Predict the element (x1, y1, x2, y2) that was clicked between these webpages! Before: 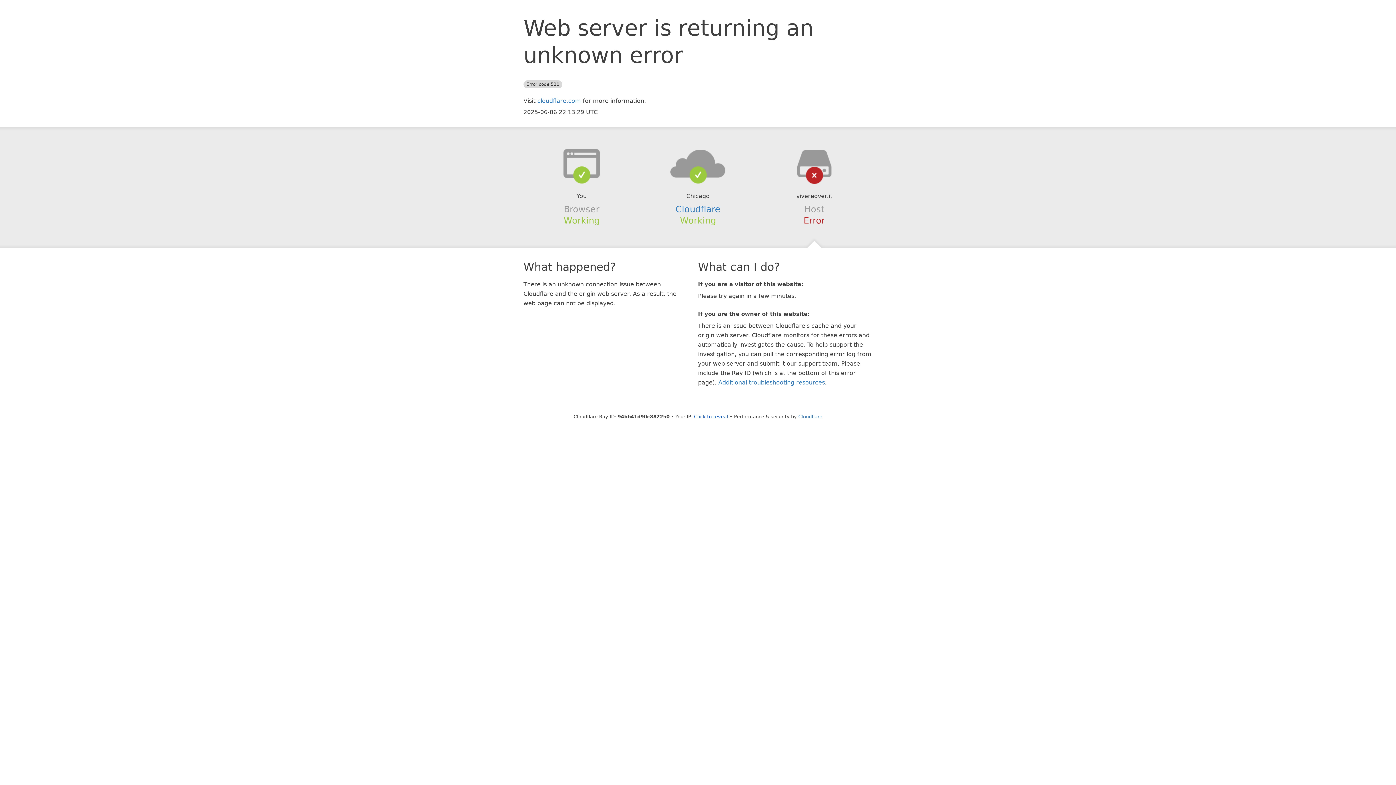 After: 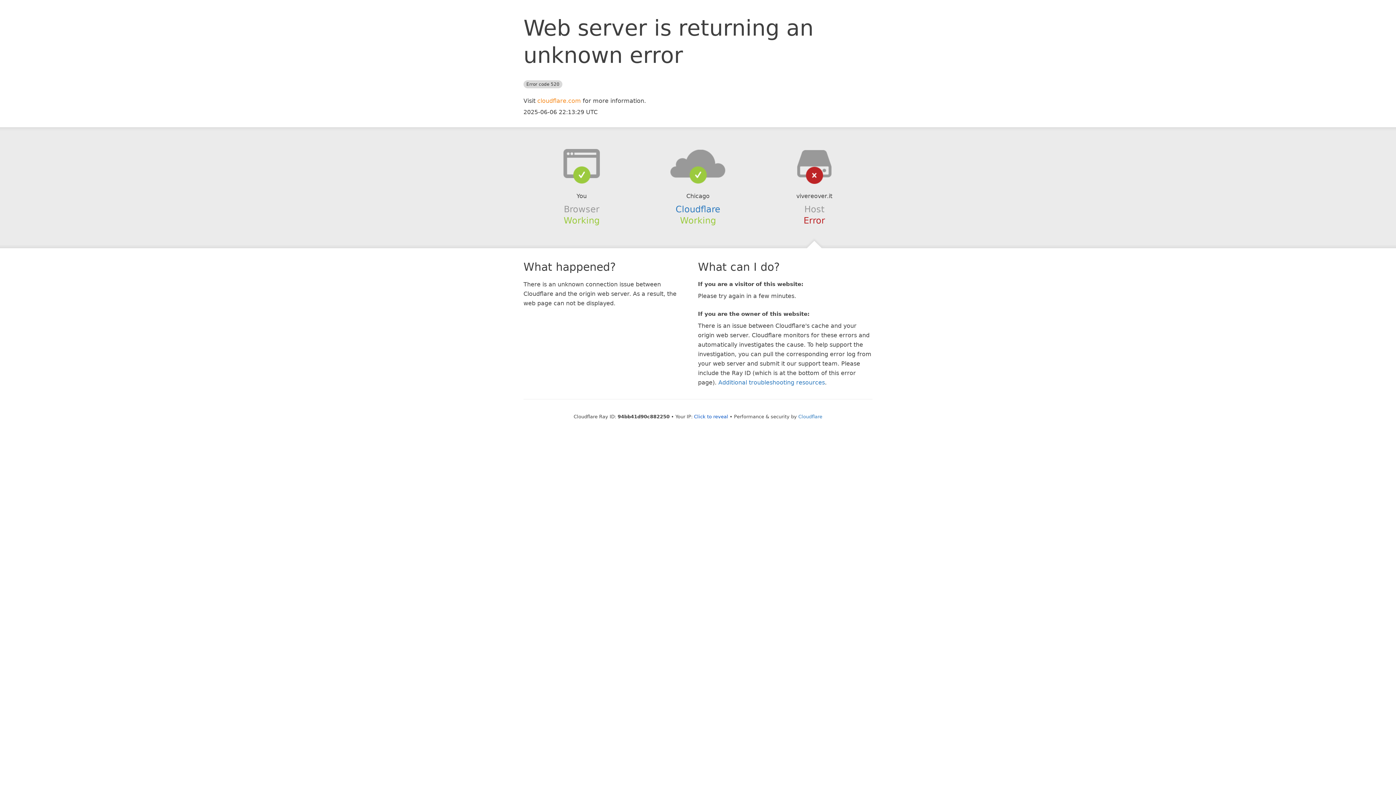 Action: bbox: (537, 97, 581, 104) label: cloudflare.com